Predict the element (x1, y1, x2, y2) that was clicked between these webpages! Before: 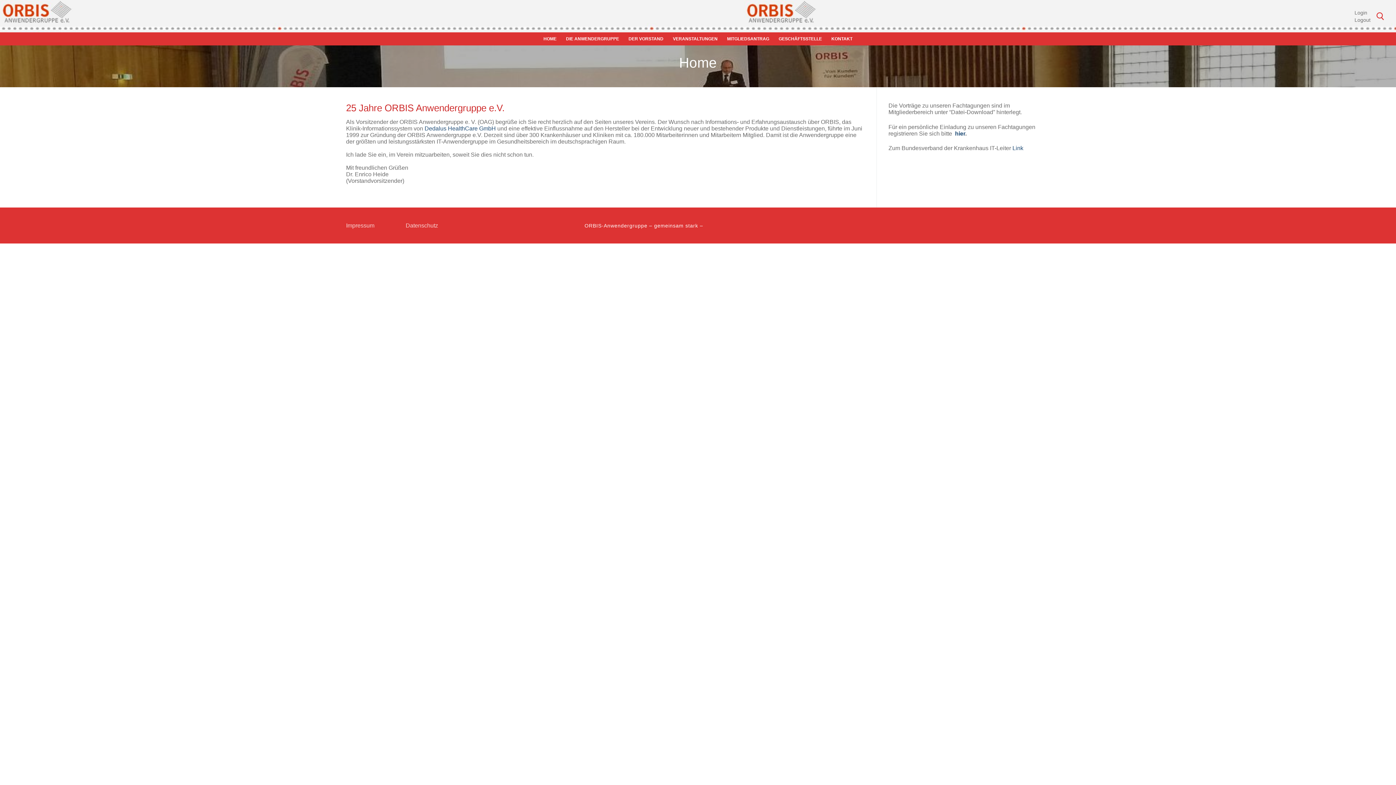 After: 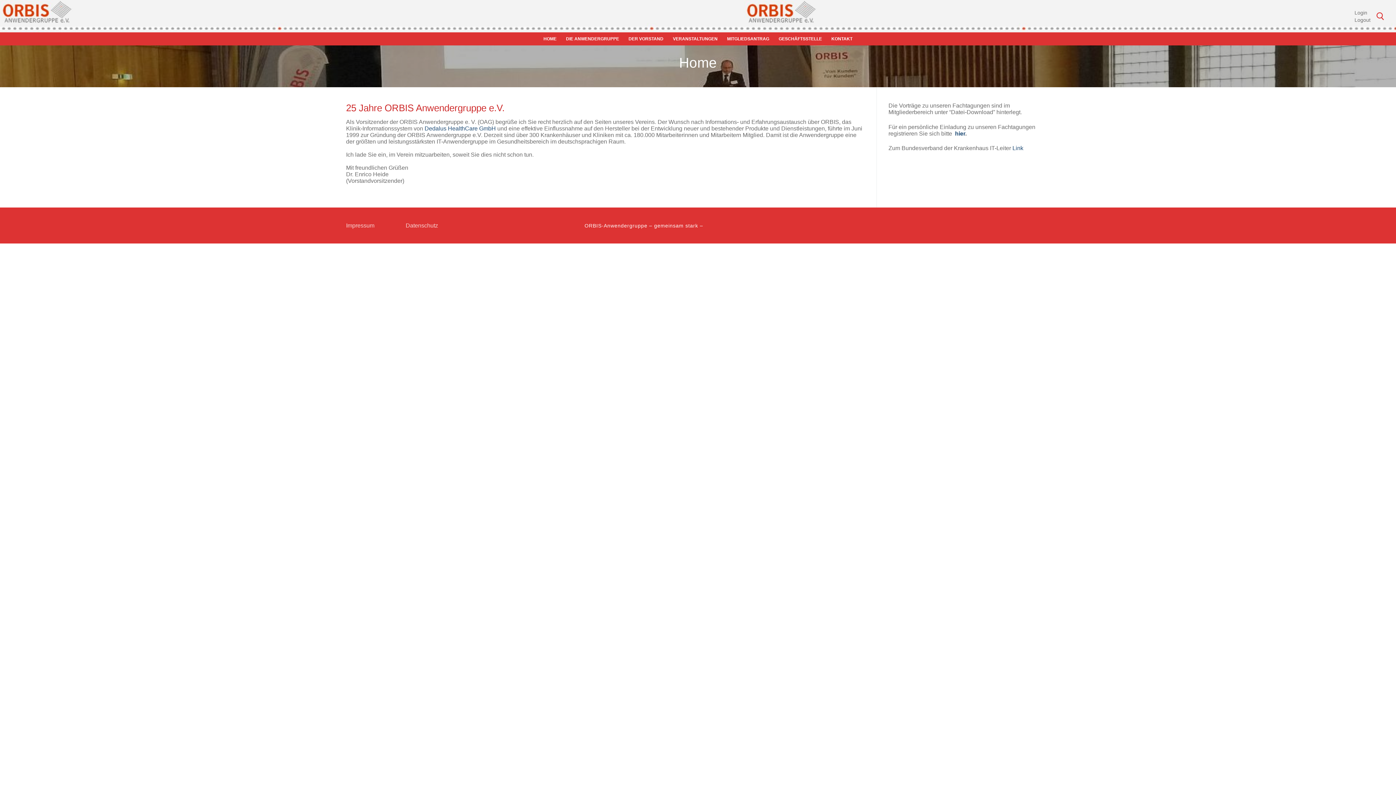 Action: bbox: (1354, 16, 1370, 22) label: Logout